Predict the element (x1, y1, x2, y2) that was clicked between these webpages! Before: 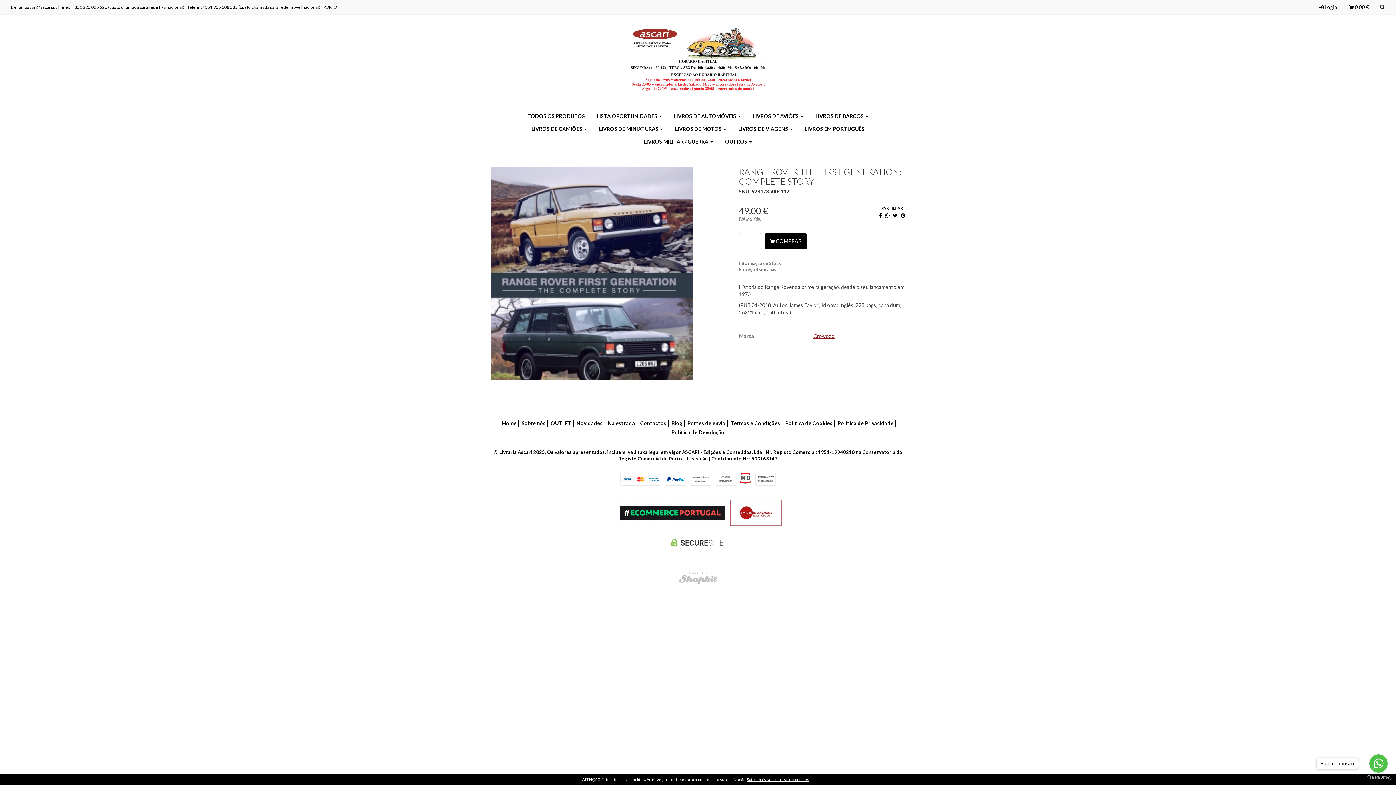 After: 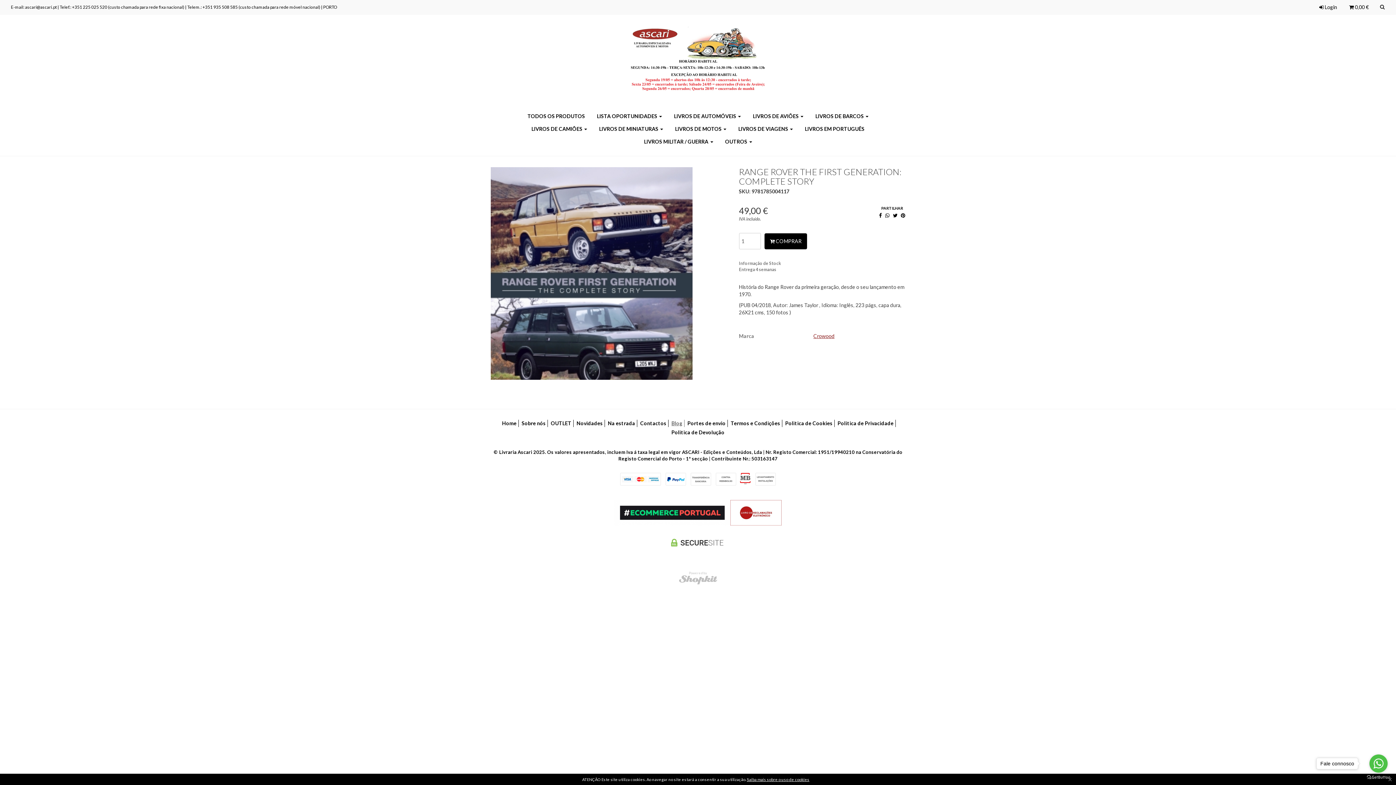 Action: label: Blog bbox: (669, 420, 684, 427)